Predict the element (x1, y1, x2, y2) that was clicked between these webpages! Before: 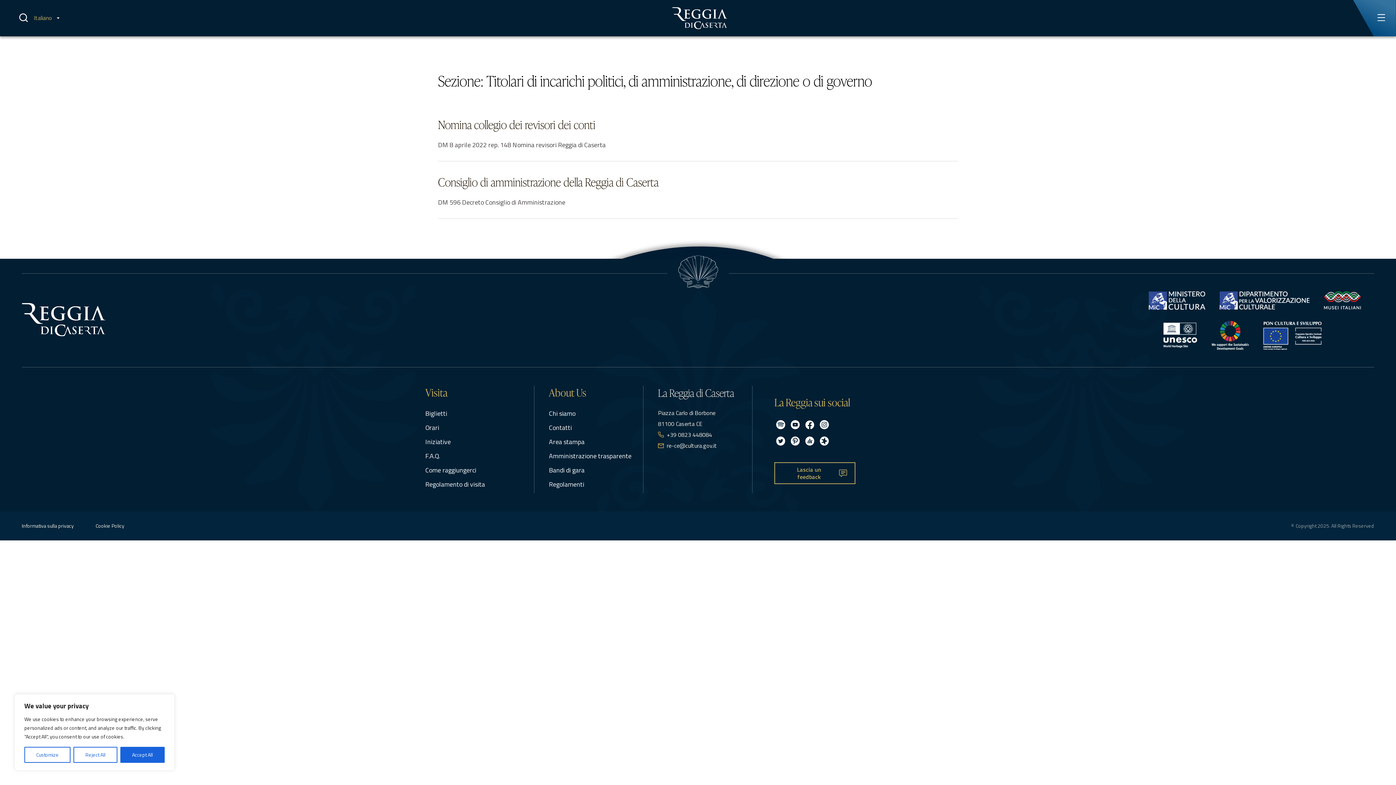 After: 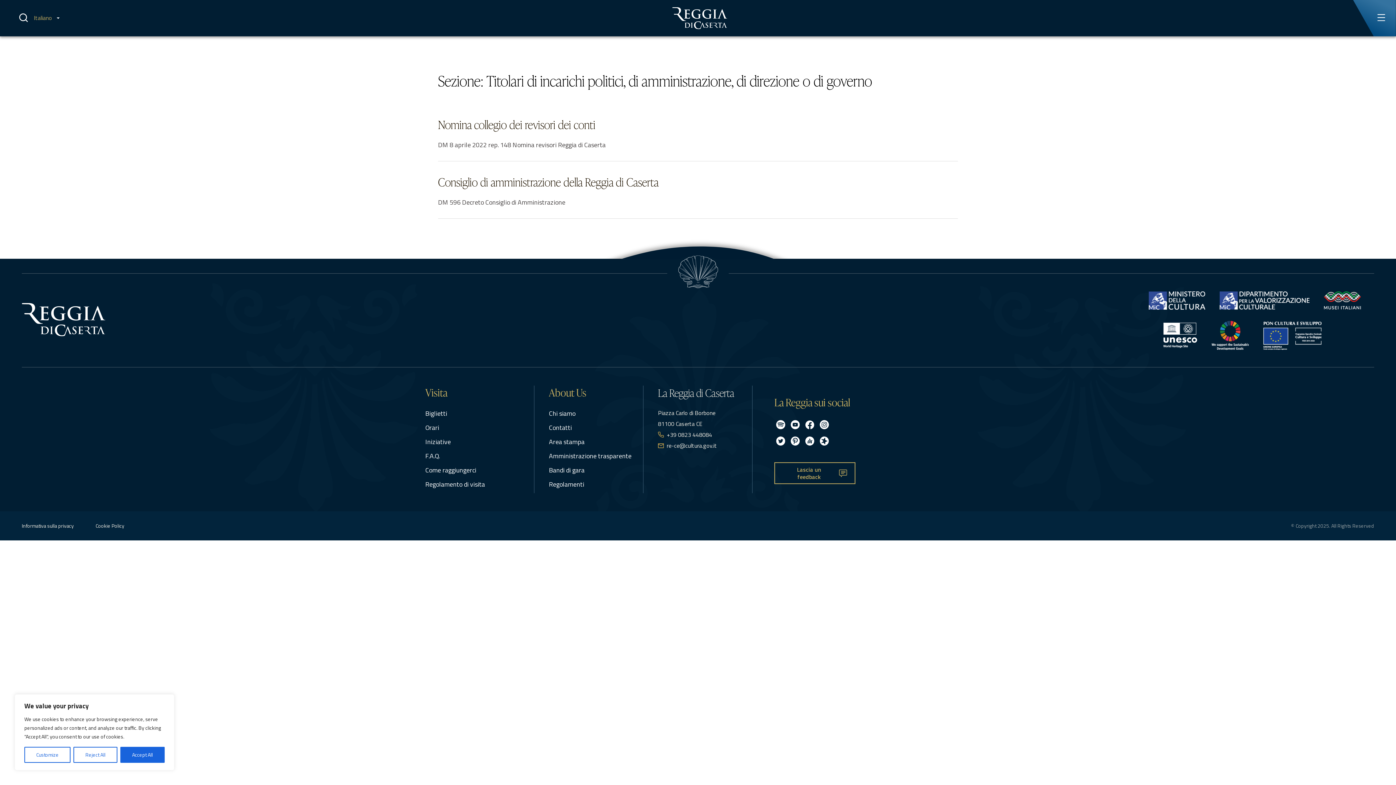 Action: bbox: (774, 433, 787, 449)